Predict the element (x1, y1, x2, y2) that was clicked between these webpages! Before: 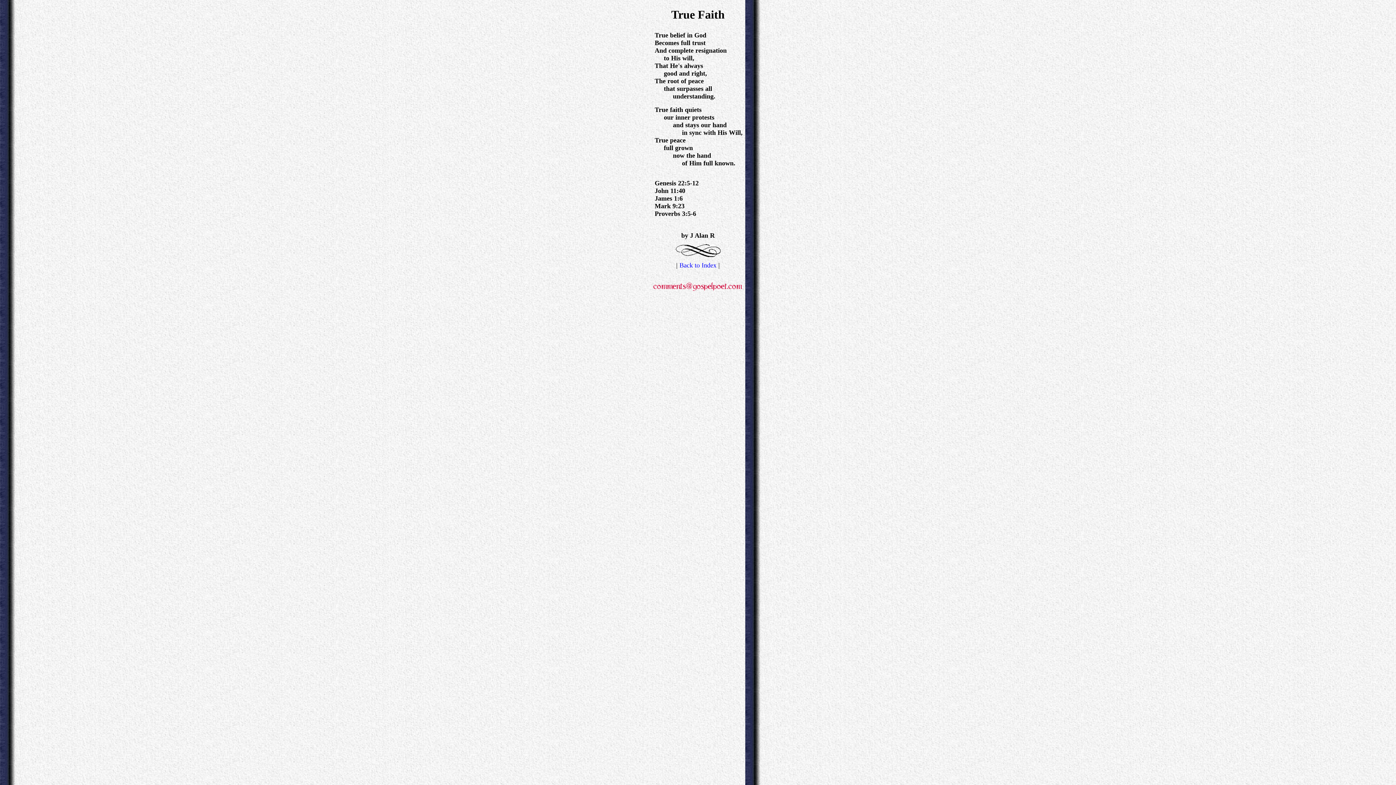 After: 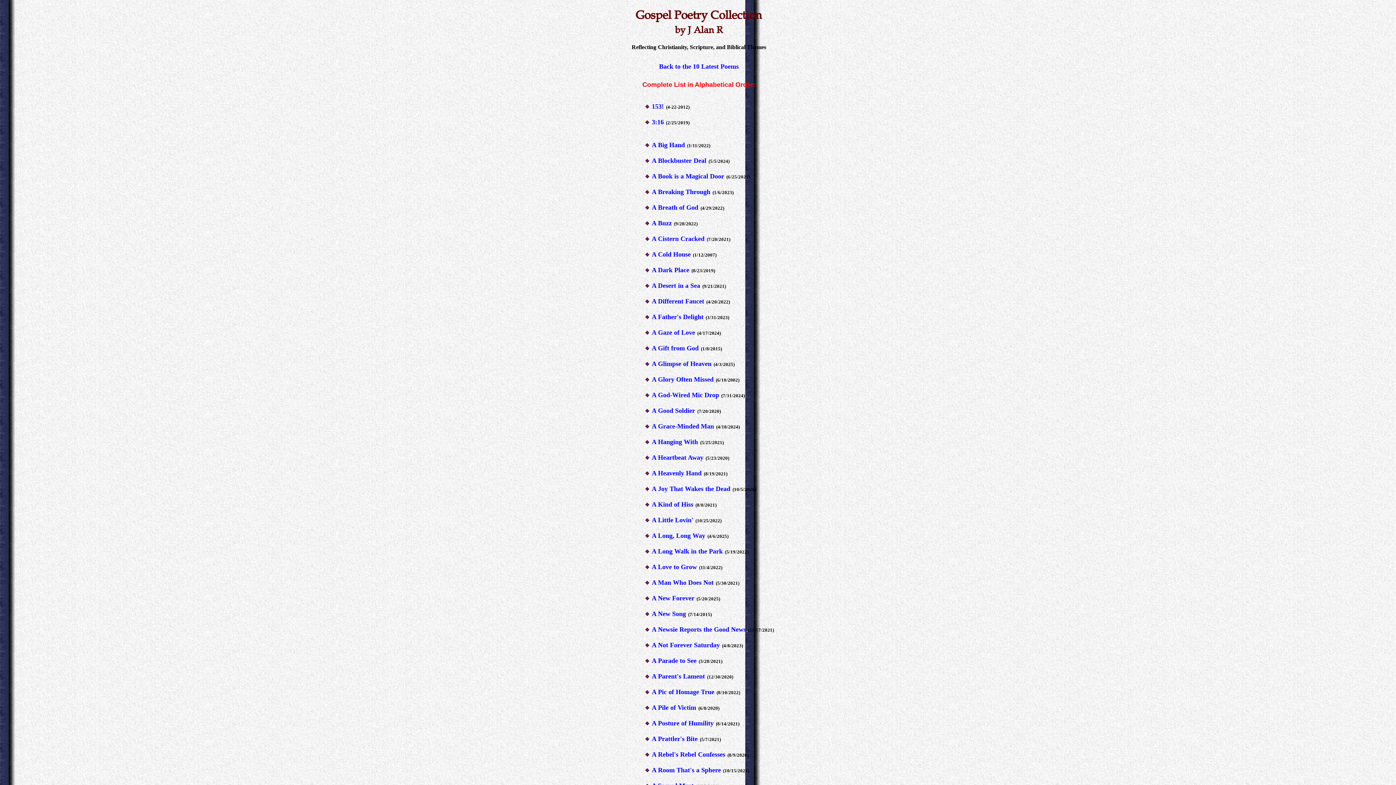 Action: label: Back to Index bbox: (679, 261, 716, 269)